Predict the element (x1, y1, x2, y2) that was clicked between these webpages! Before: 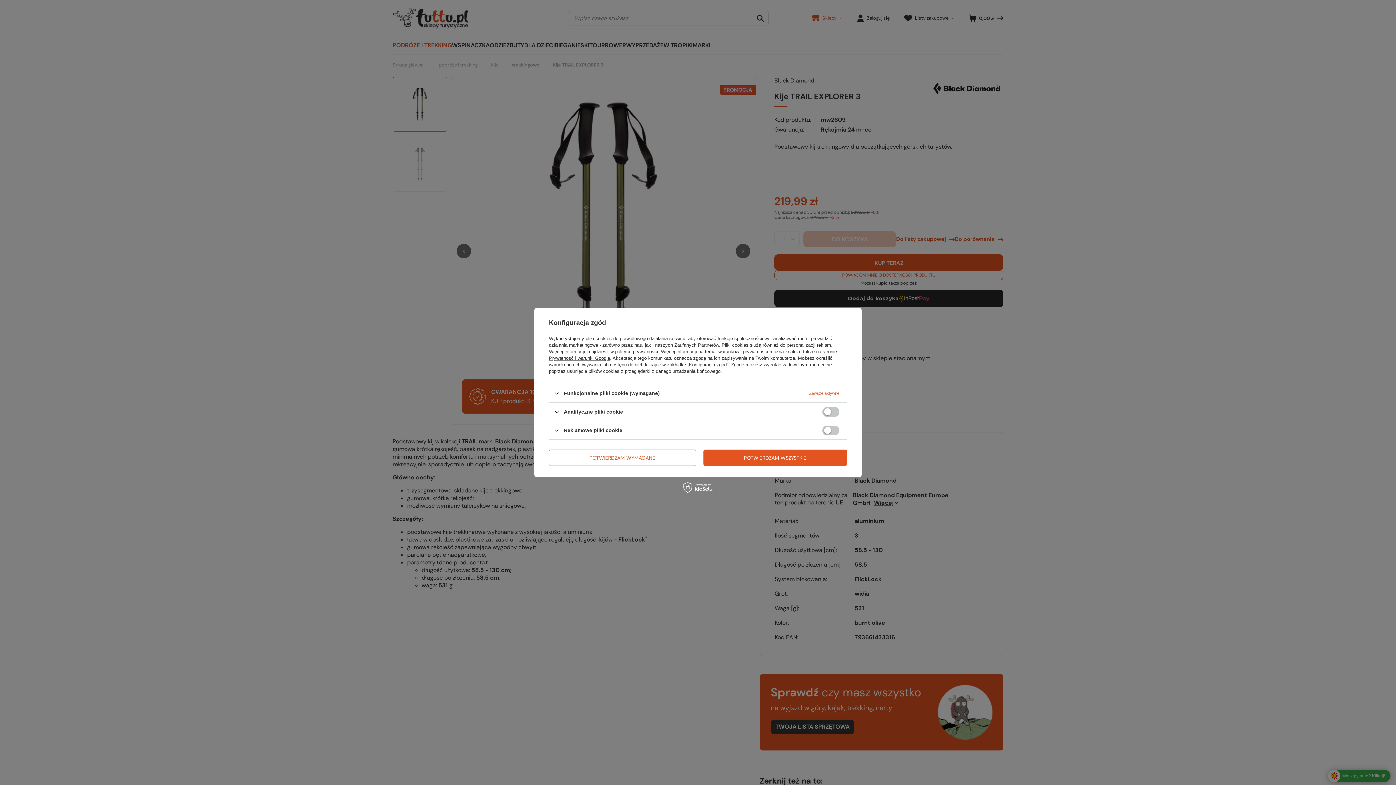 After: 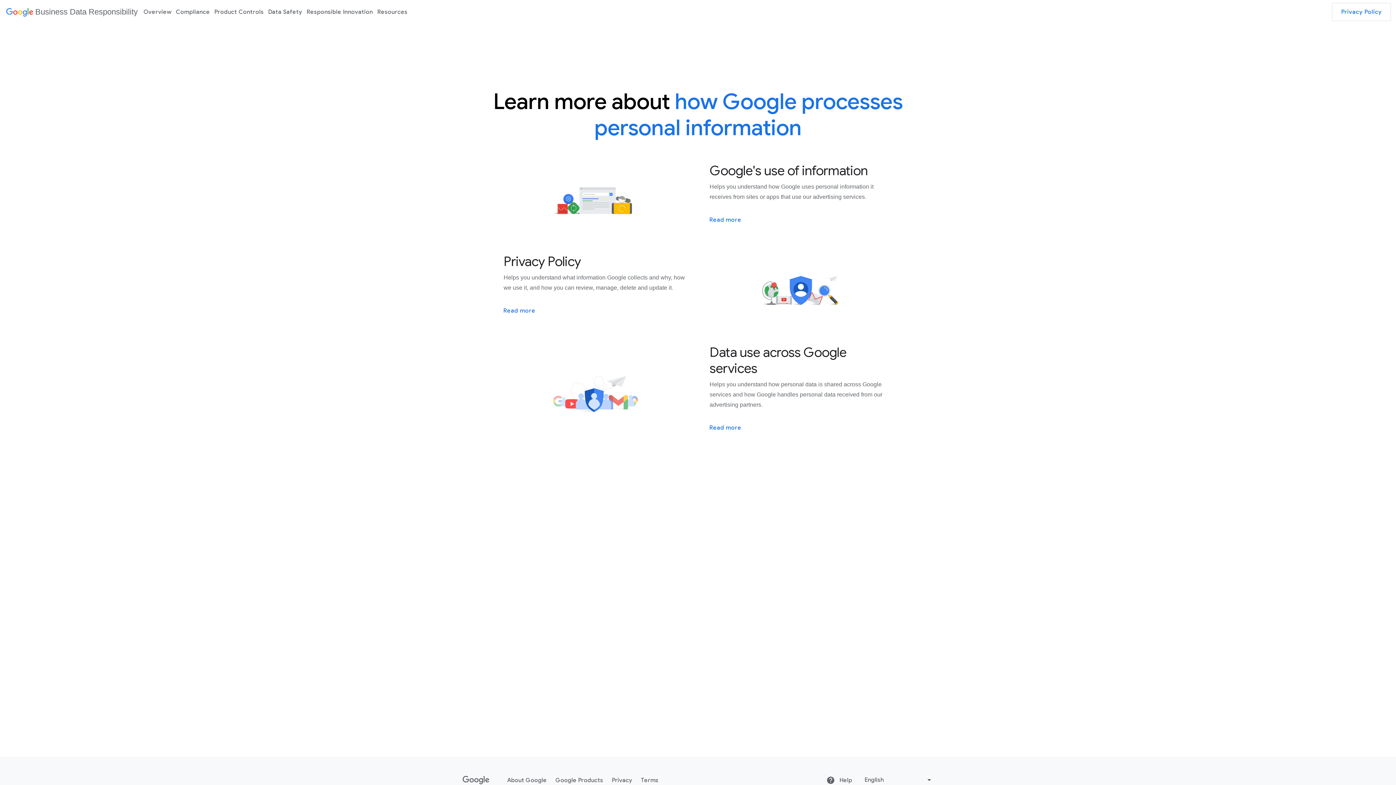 Action: label: Prywatność i warunki Google bbox: (549, 355, 610, 361)